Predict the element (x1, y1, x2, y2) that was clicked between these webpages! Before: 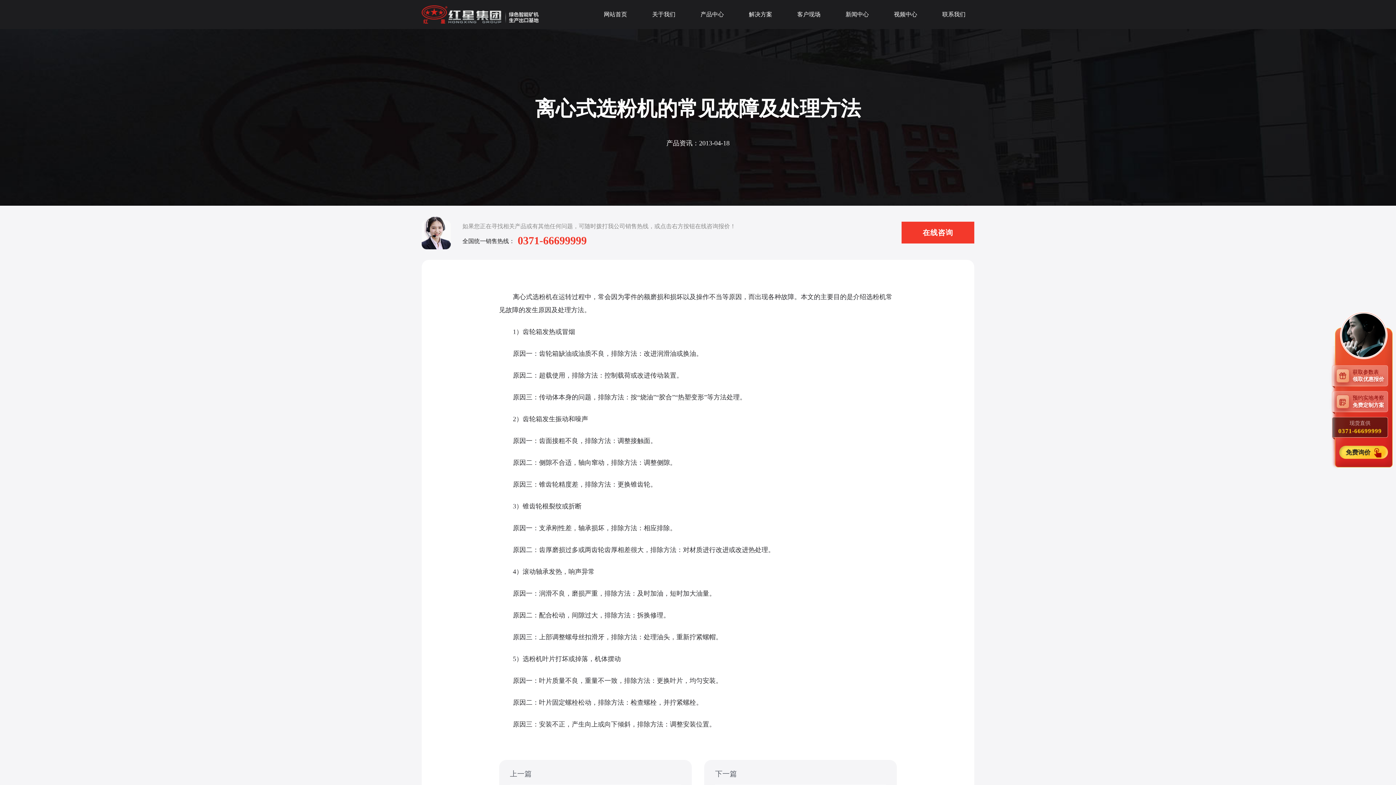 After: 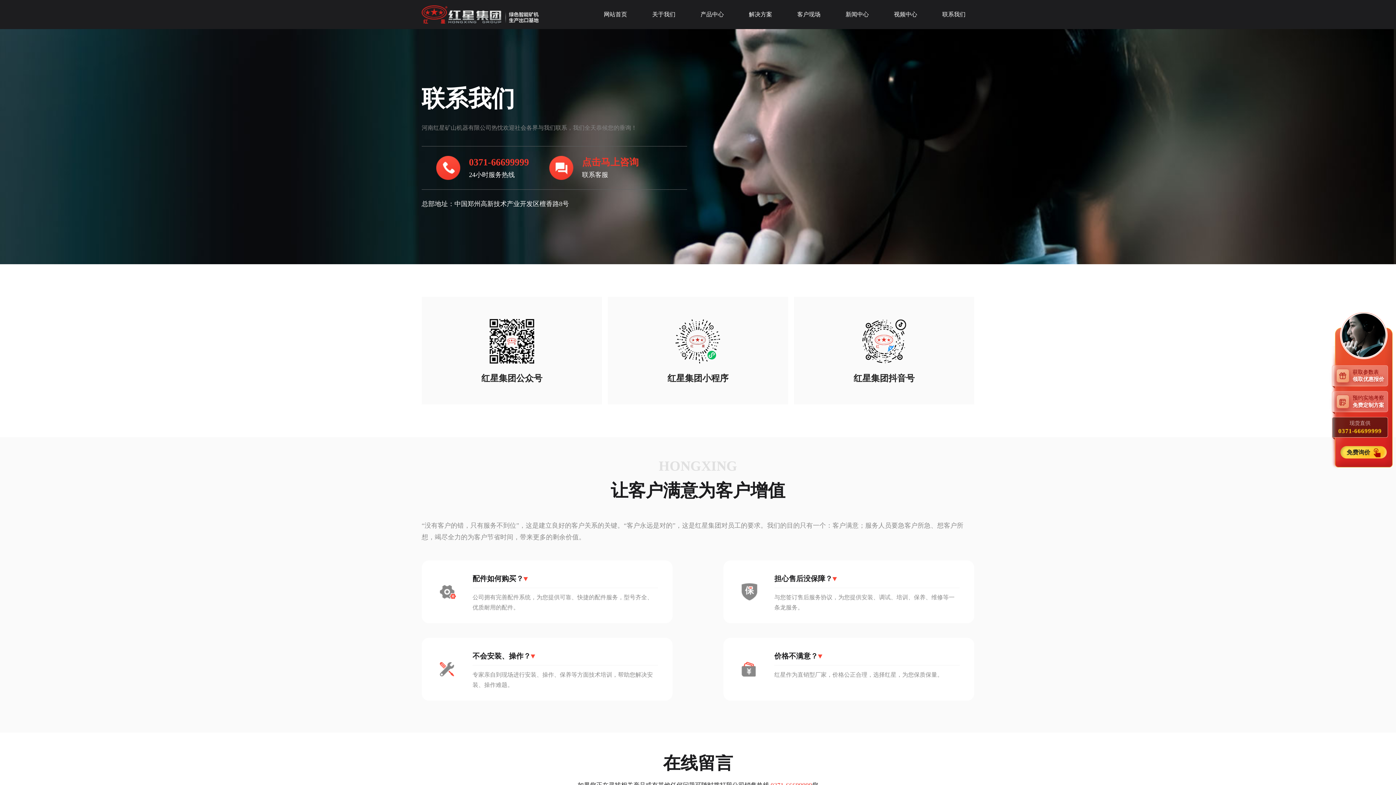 Action: label: 联系我们 bbox: (926, 5, 974, 23)